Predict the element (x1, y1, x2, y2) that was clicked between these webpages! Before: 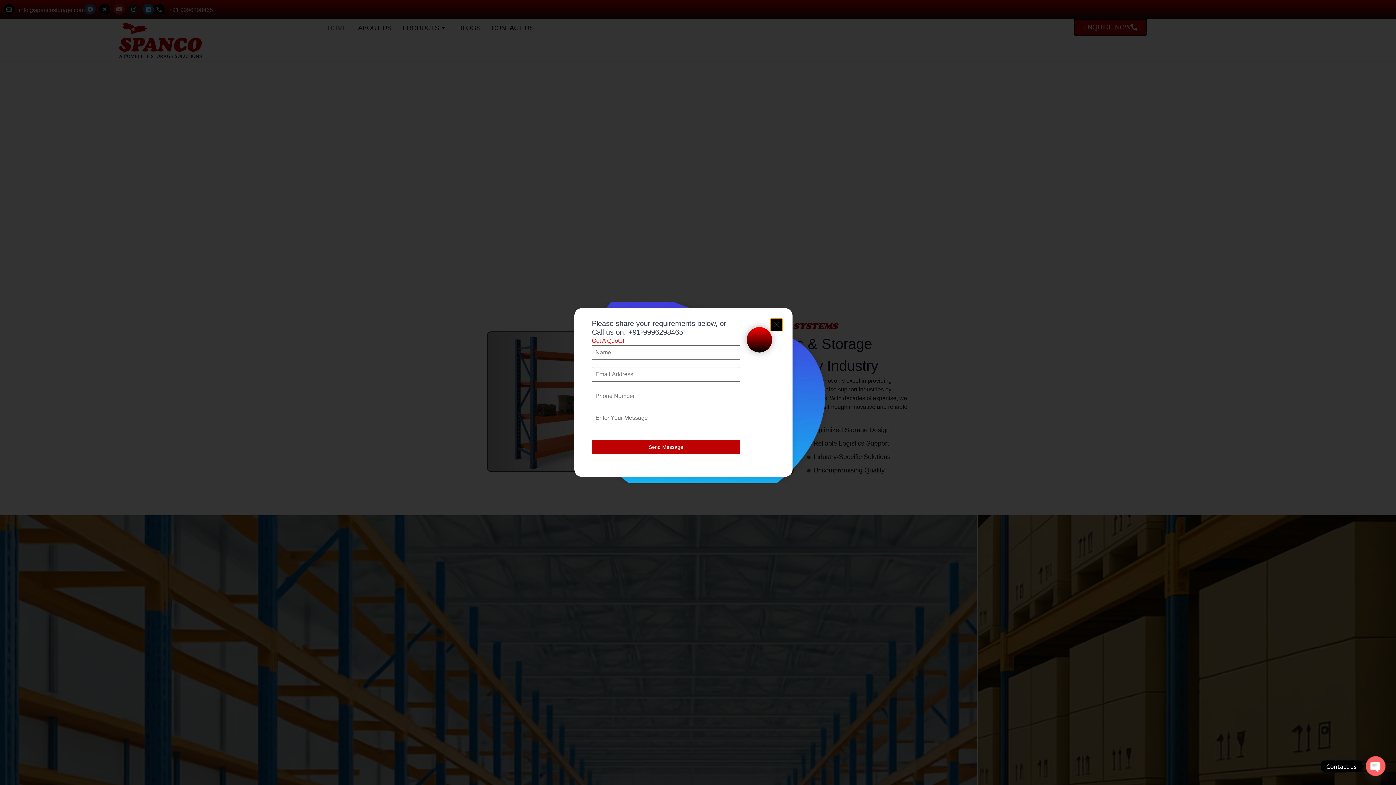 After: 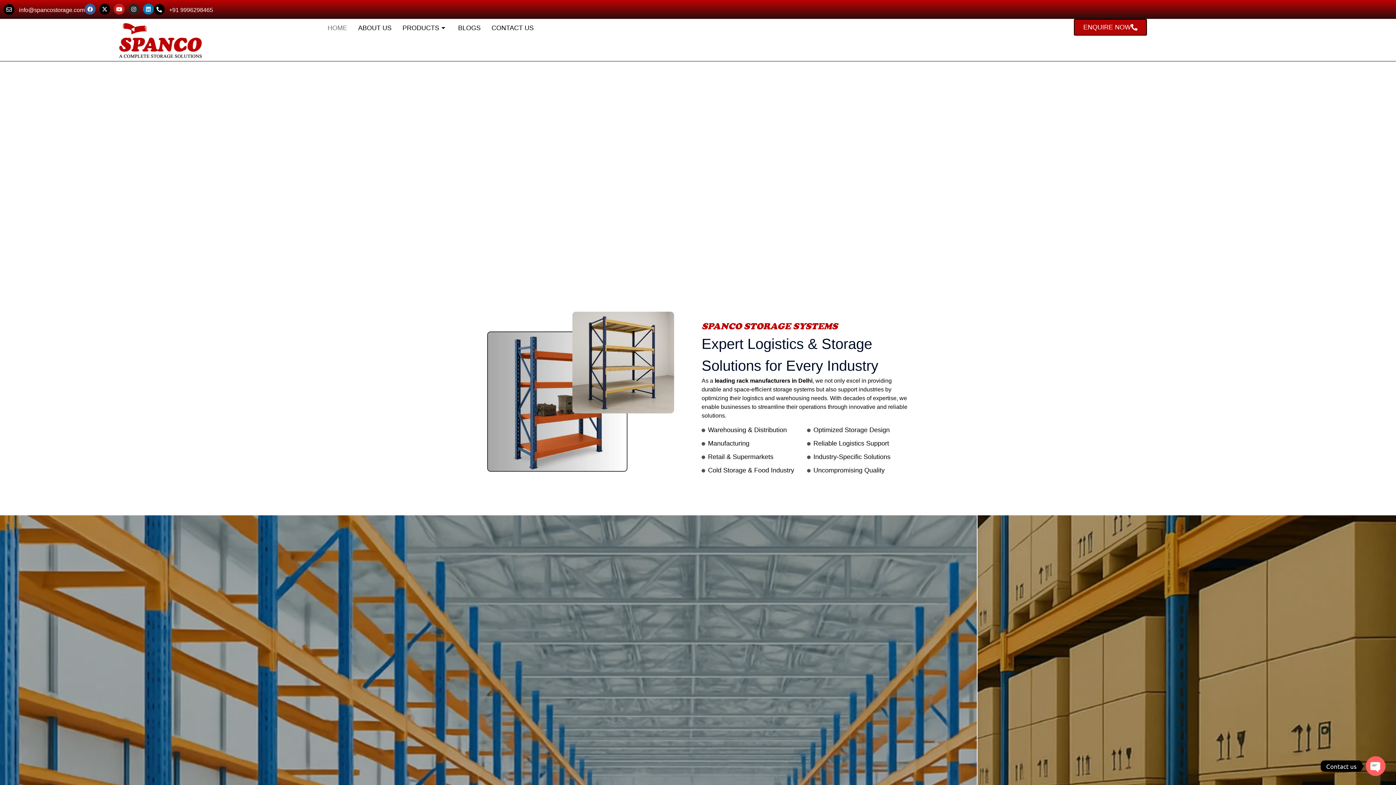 Action: bbox: (770, 319, 782, 330)